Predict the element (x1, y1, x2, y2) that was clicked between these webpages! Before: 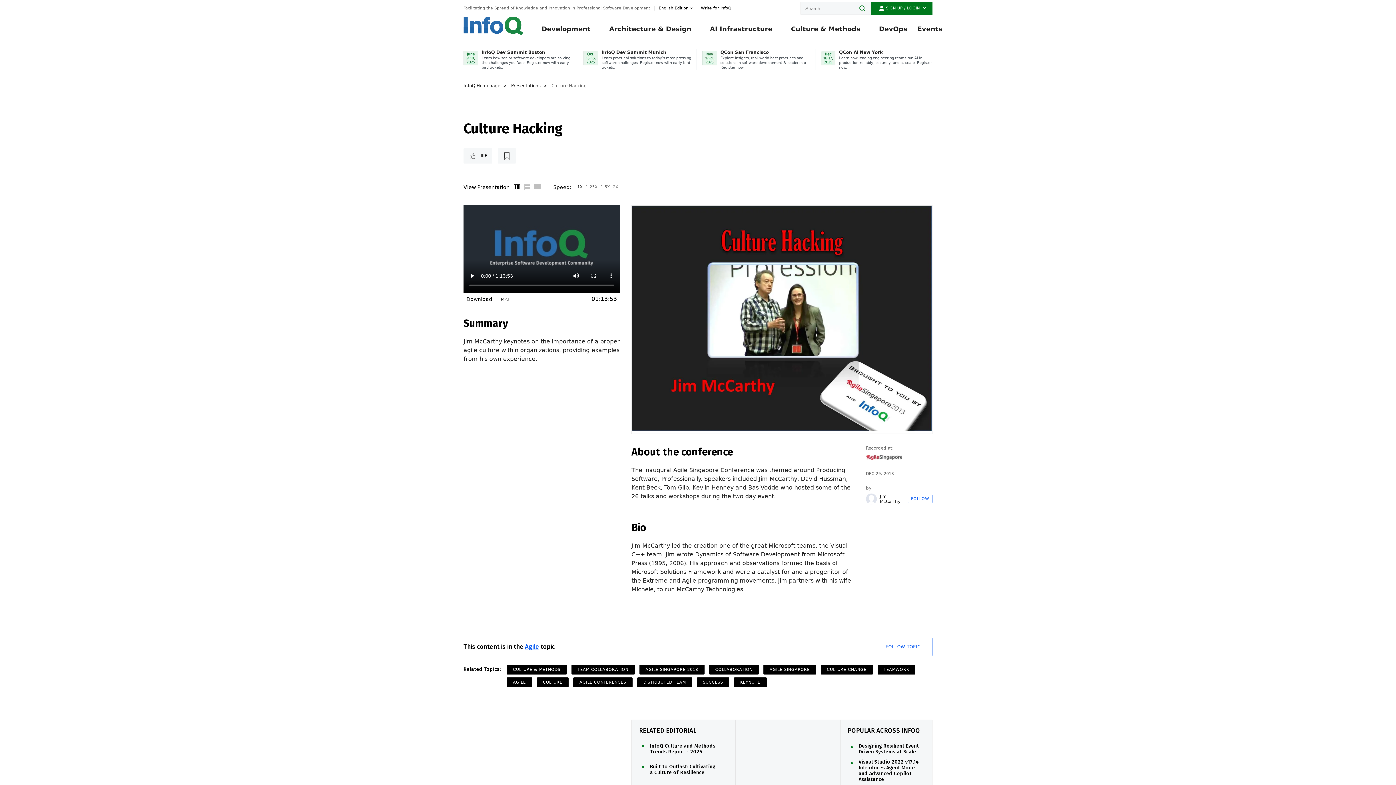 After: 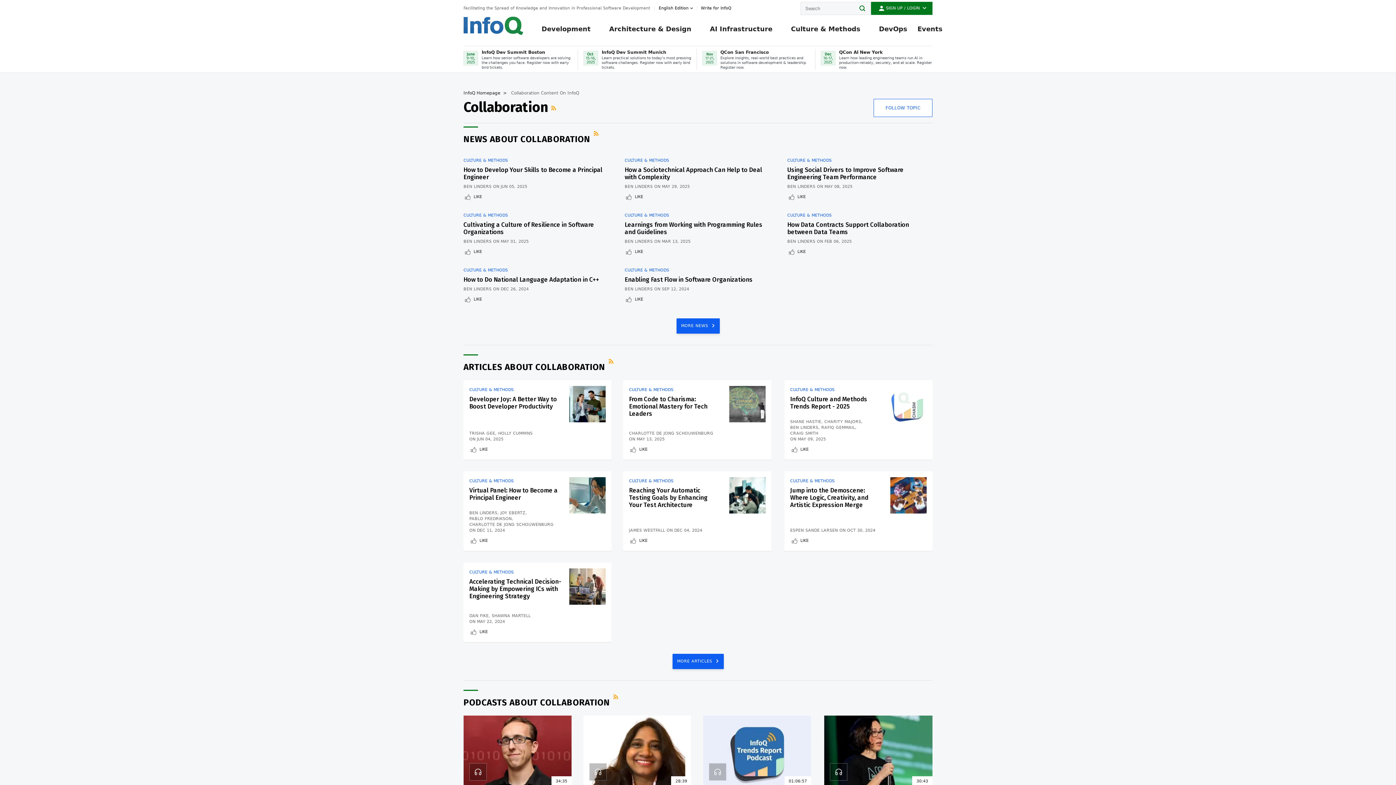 Action: label: COLLABORATION bbox: (709, 664, 758, 674)